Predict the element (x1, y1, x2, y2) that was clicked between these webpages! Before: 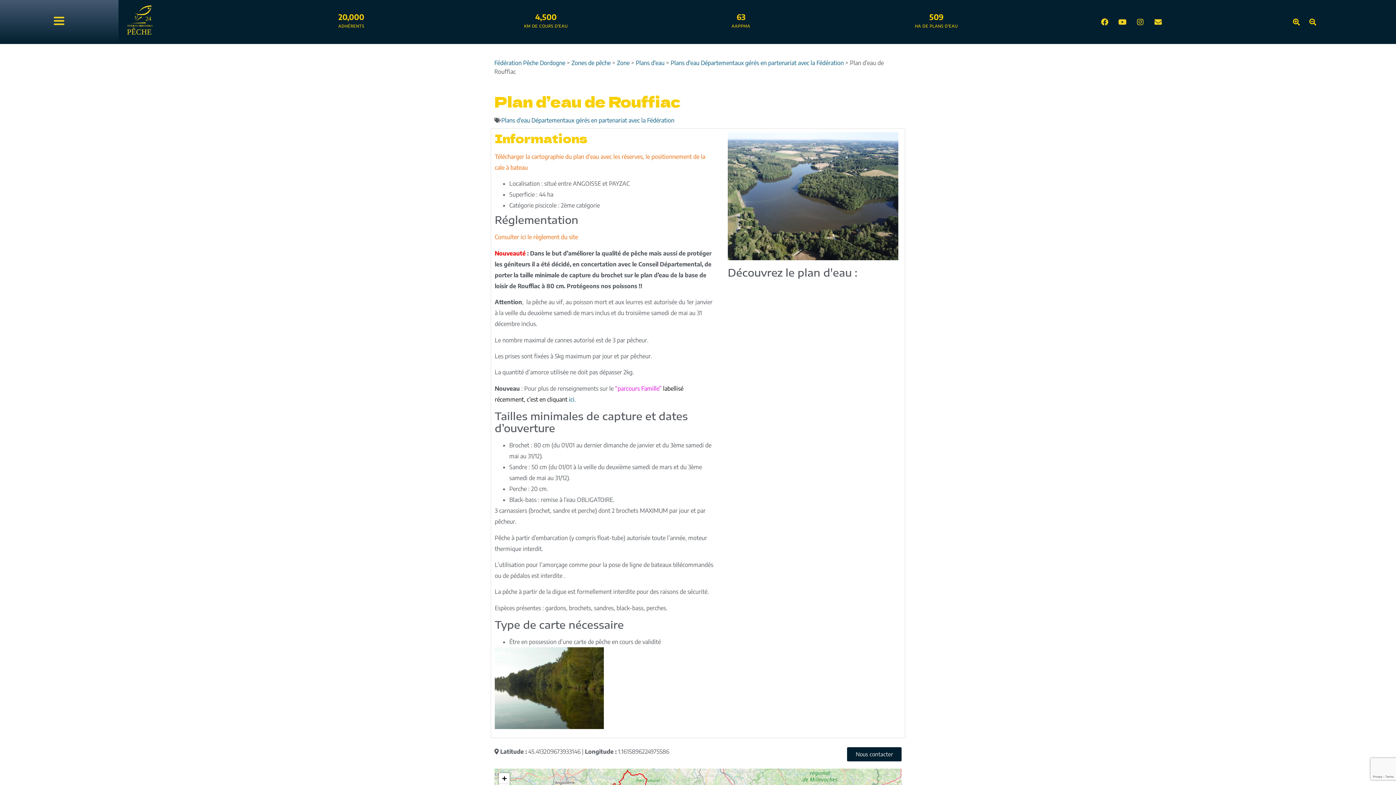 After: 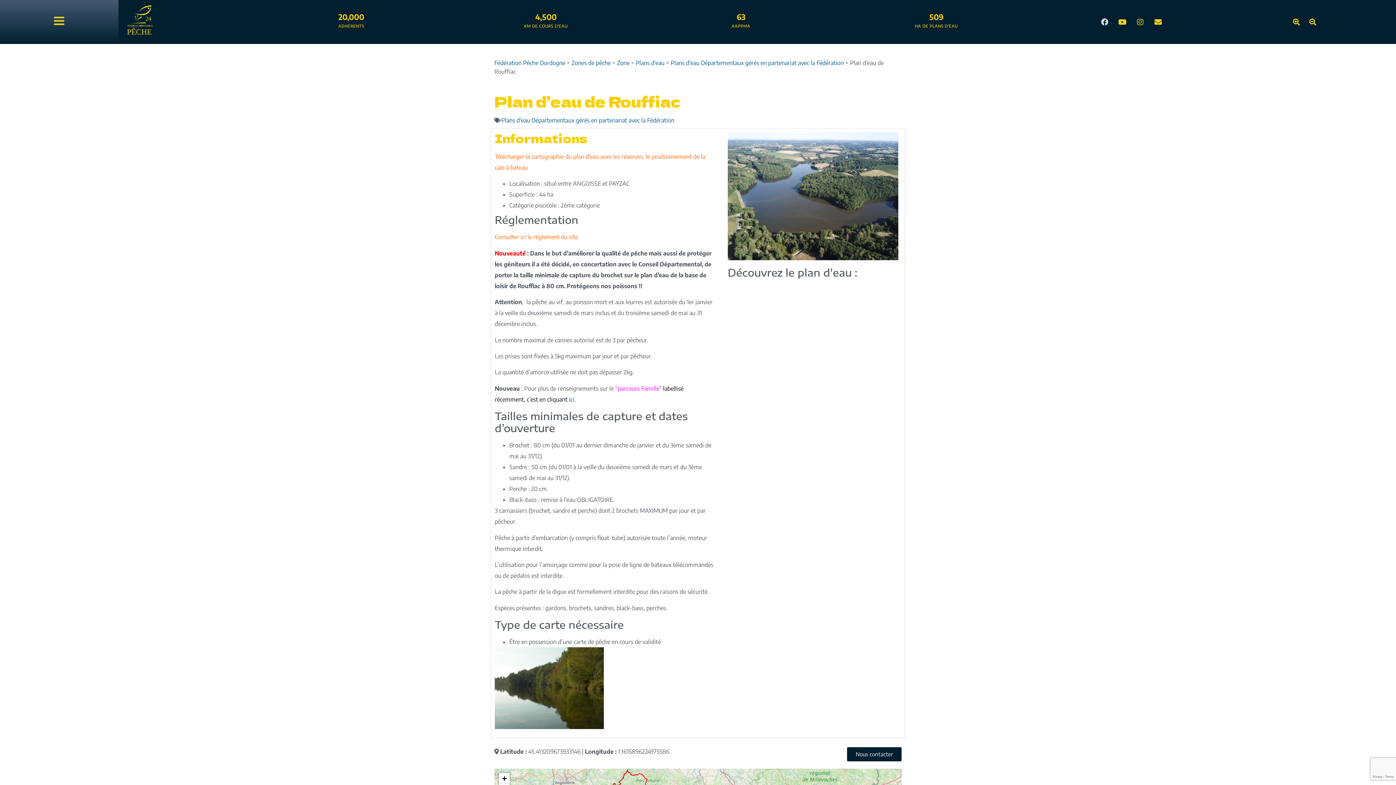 Action: bbox: (1097, 14, 1112, 29) label: Facebook